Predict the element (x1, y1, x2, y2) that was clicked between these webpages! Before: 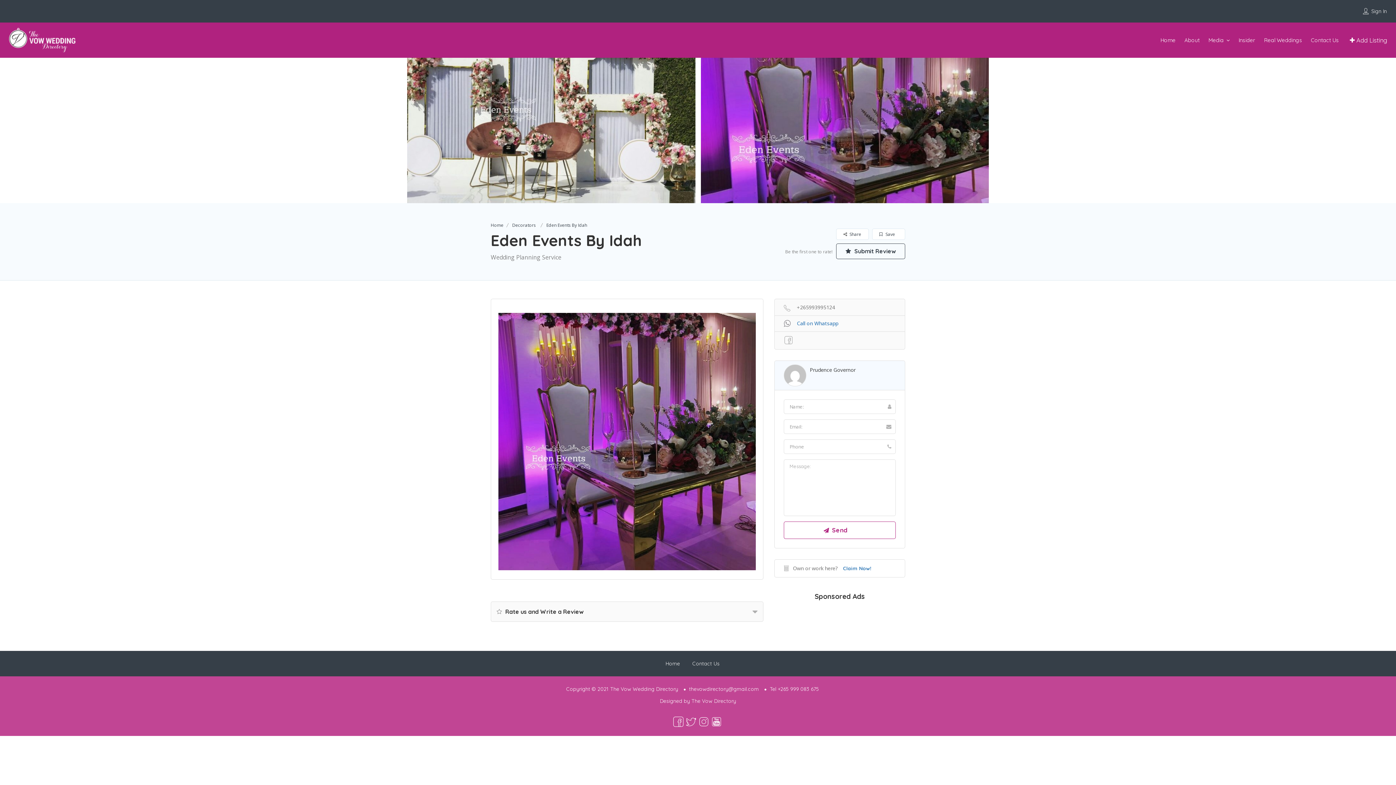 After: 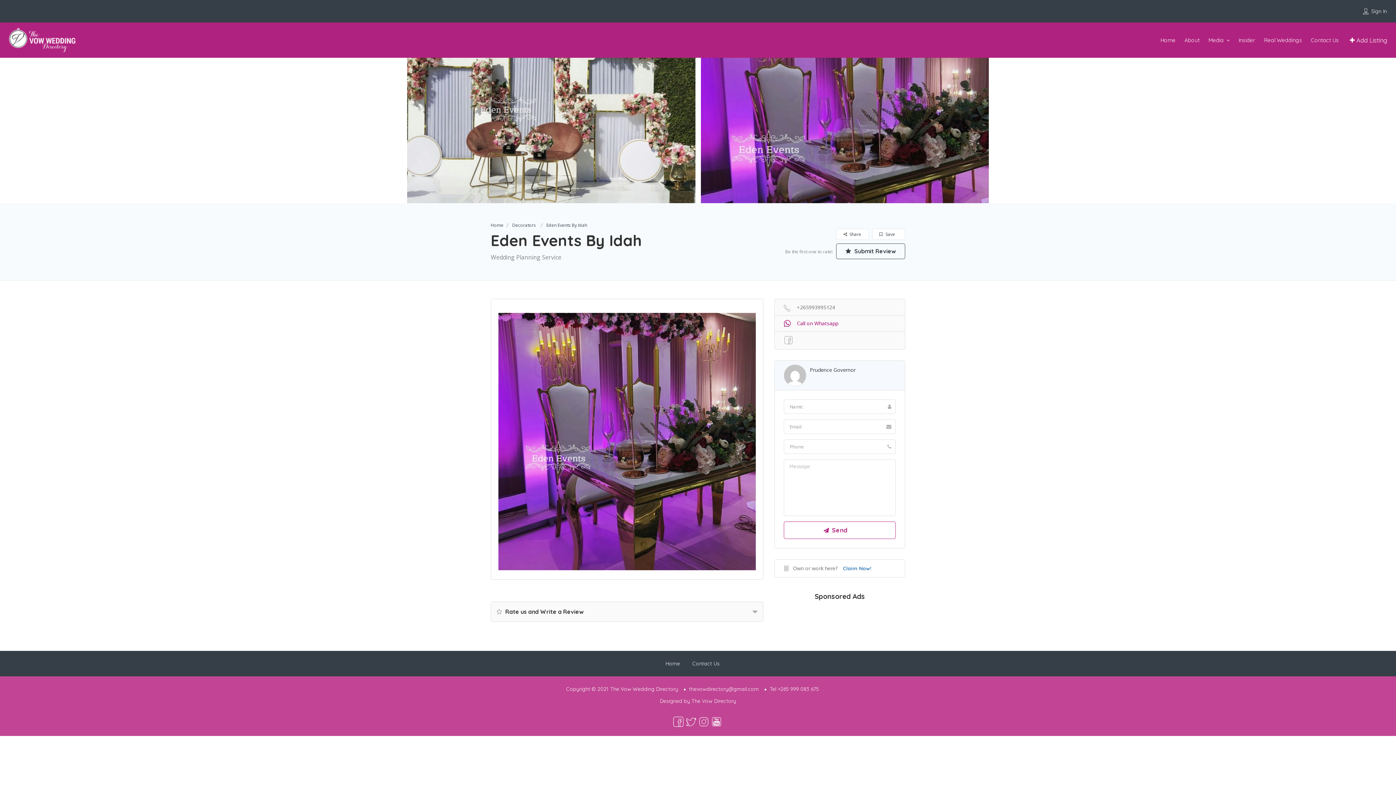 Action: bbox: (774, 317, 905, 329) label:  Call on Whatsapp